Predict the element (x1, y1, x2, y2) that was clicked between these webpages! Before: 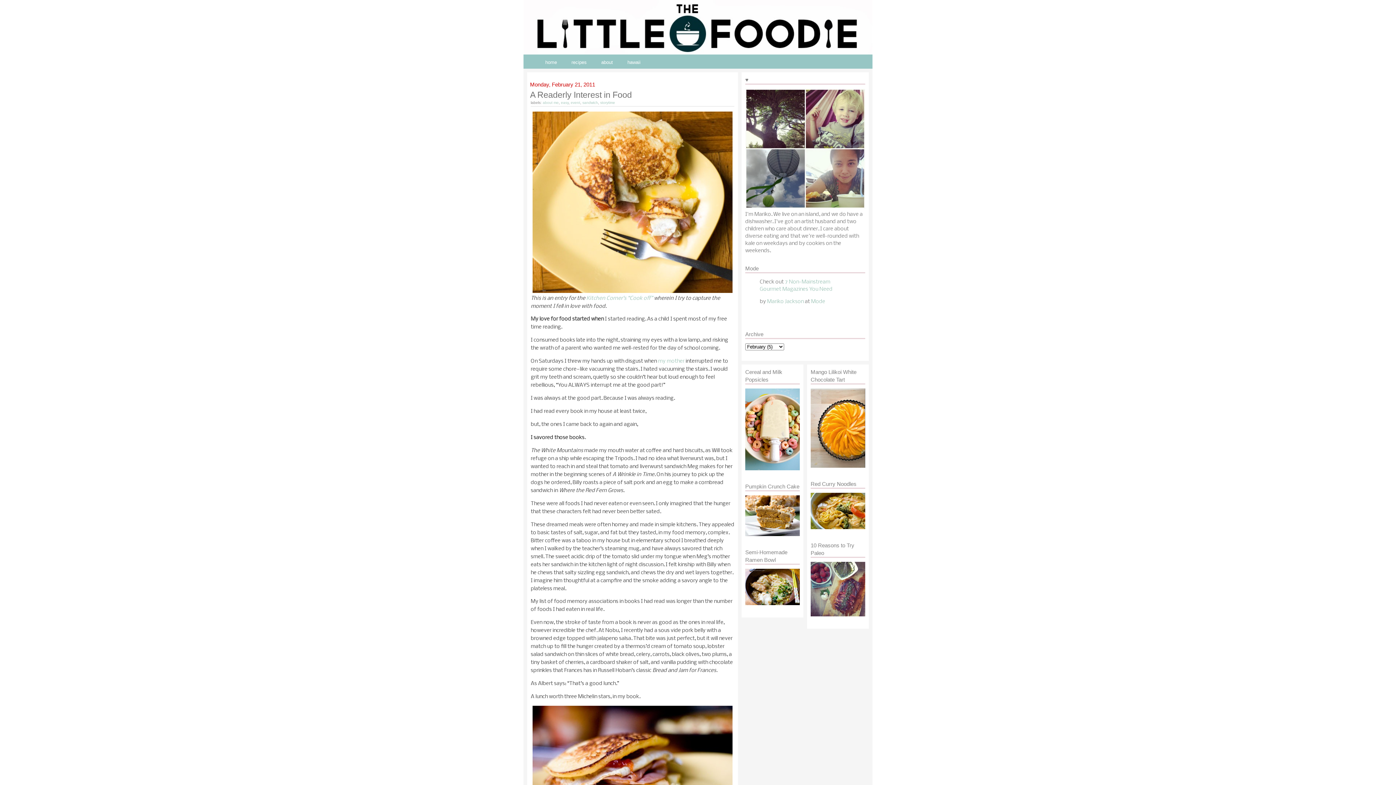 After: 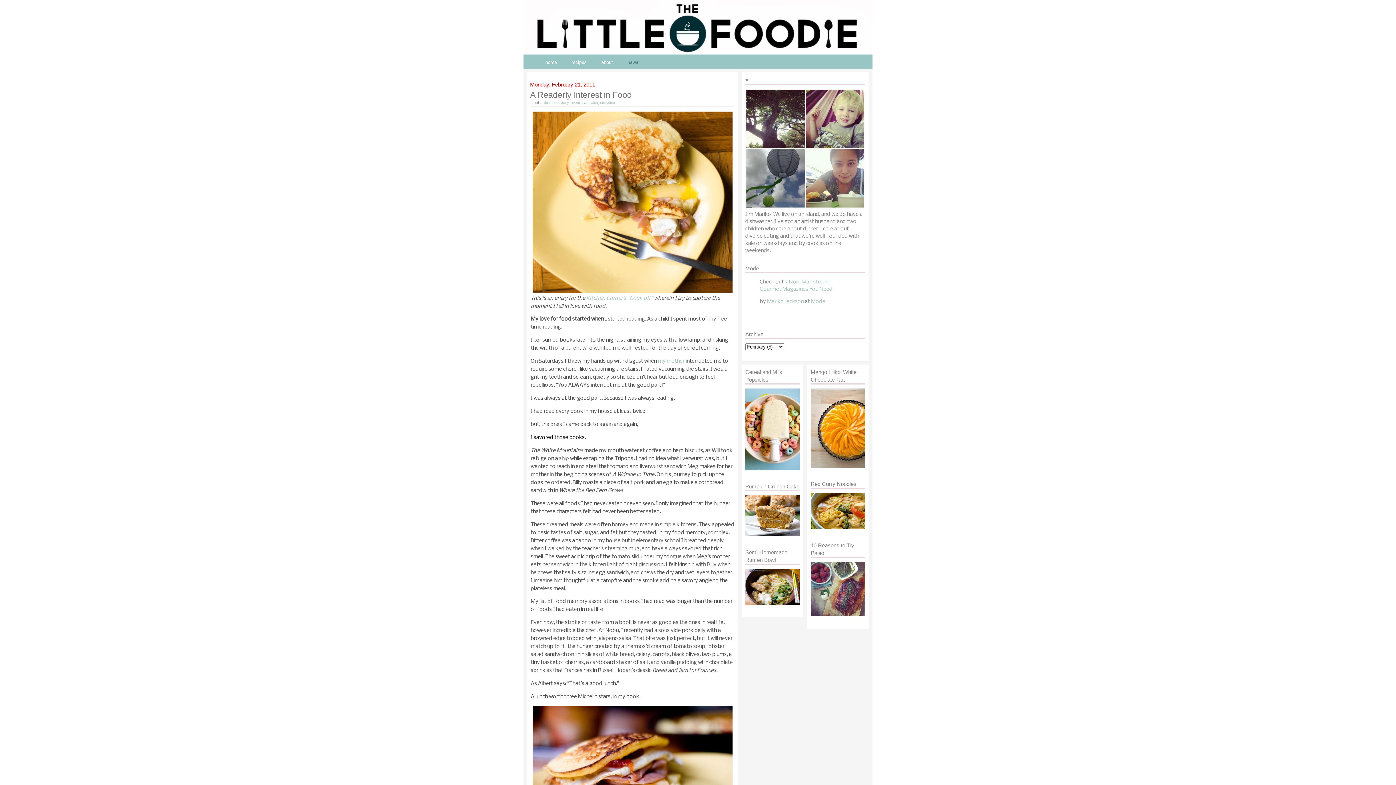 Action: label: hawaii bbox: (627, 59, 640, 65)